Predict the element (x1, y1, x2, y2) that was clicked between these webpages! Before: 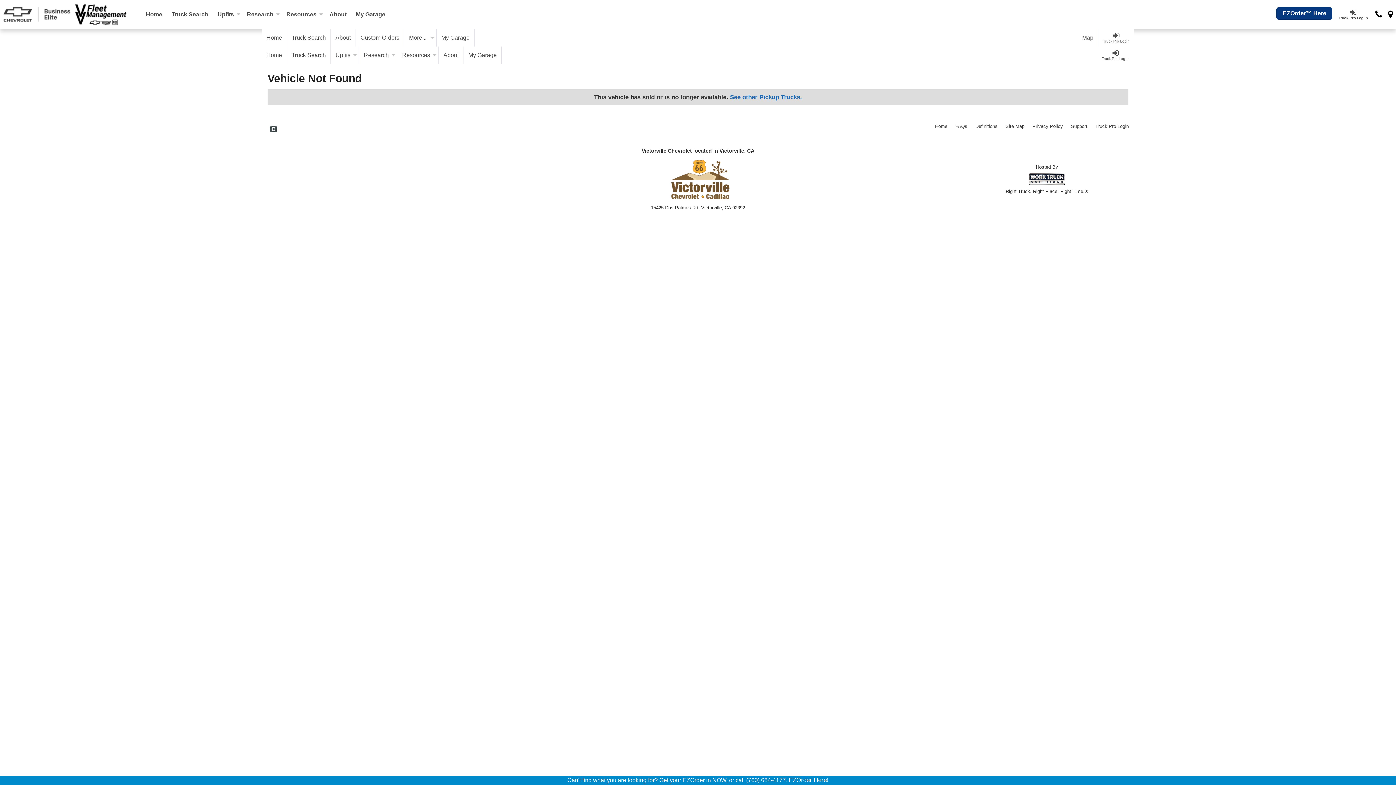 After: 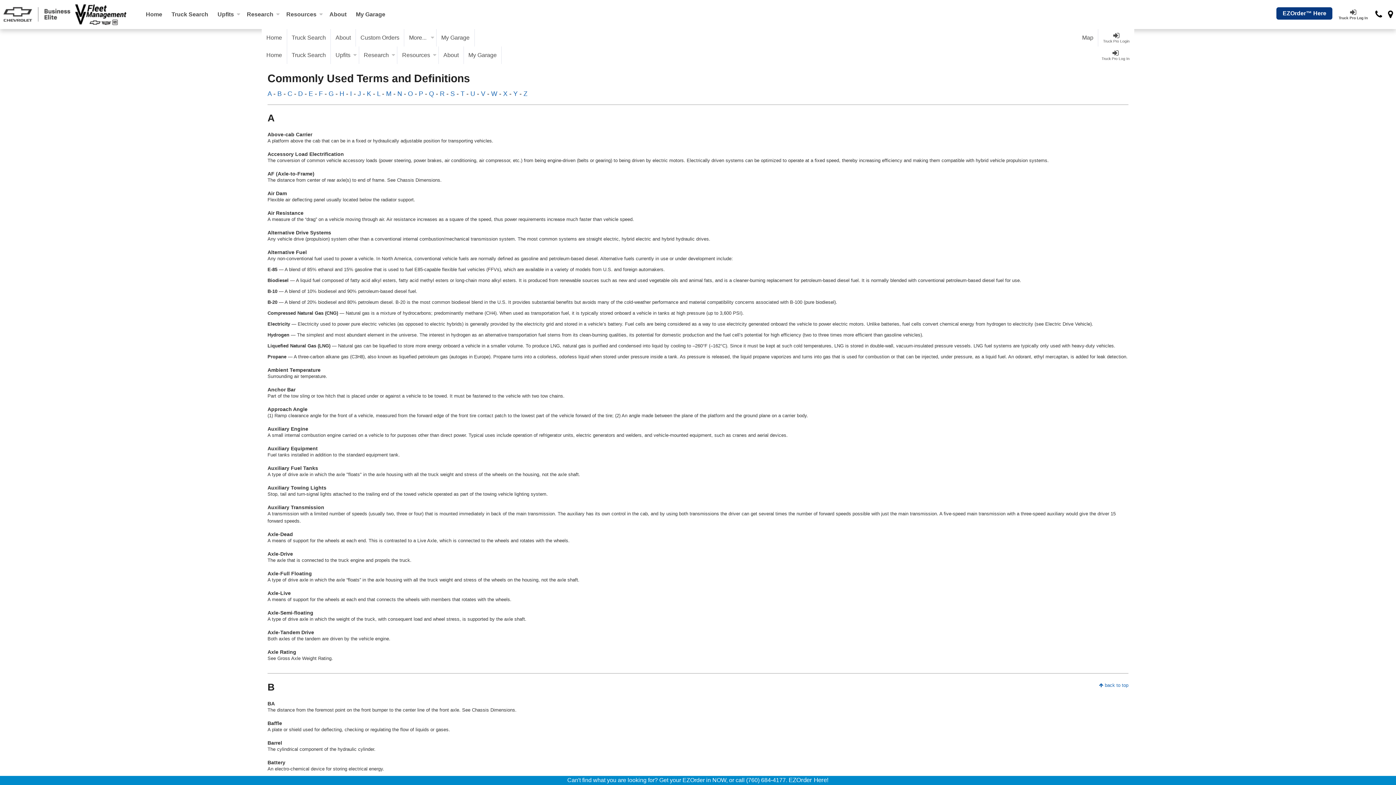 Action: label: Definitions bbox: (975, 122, 997, 130)